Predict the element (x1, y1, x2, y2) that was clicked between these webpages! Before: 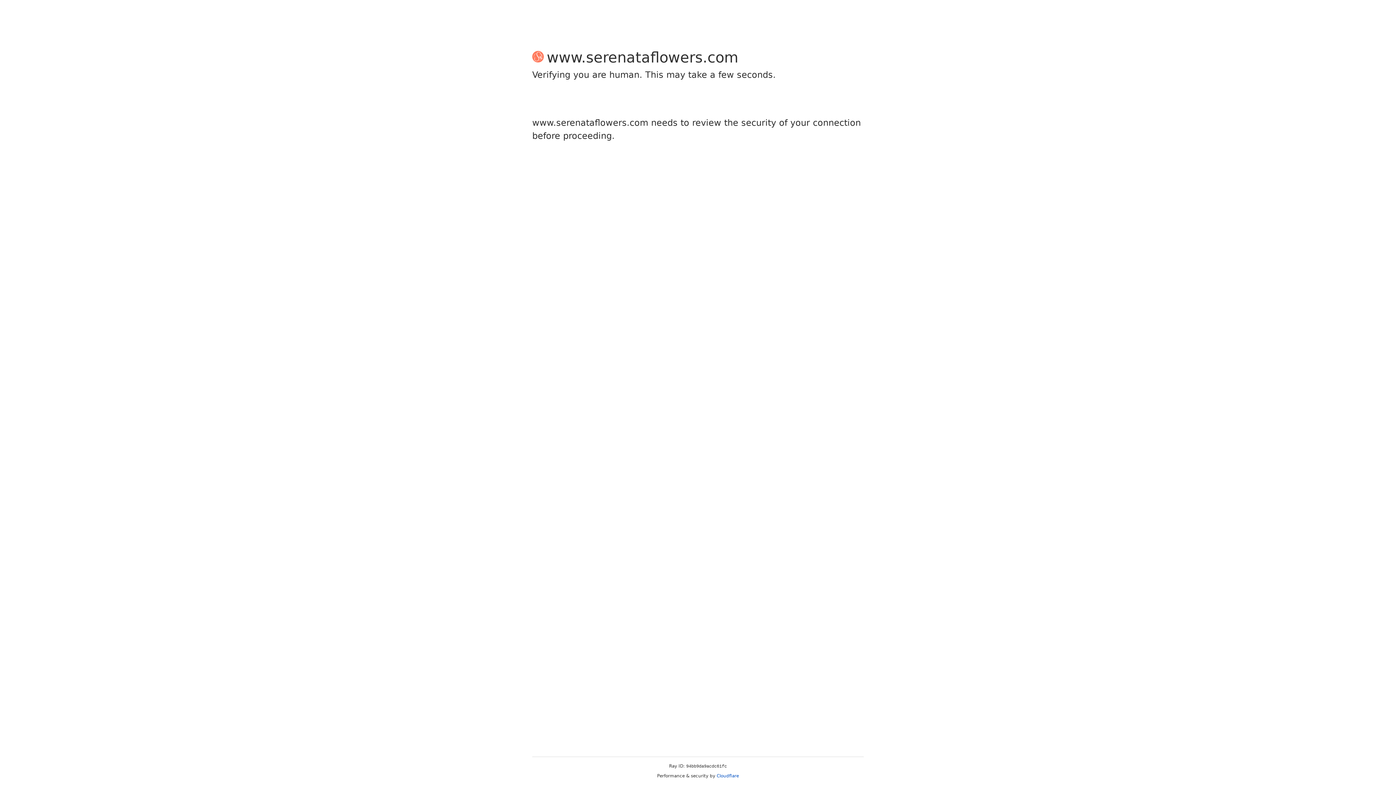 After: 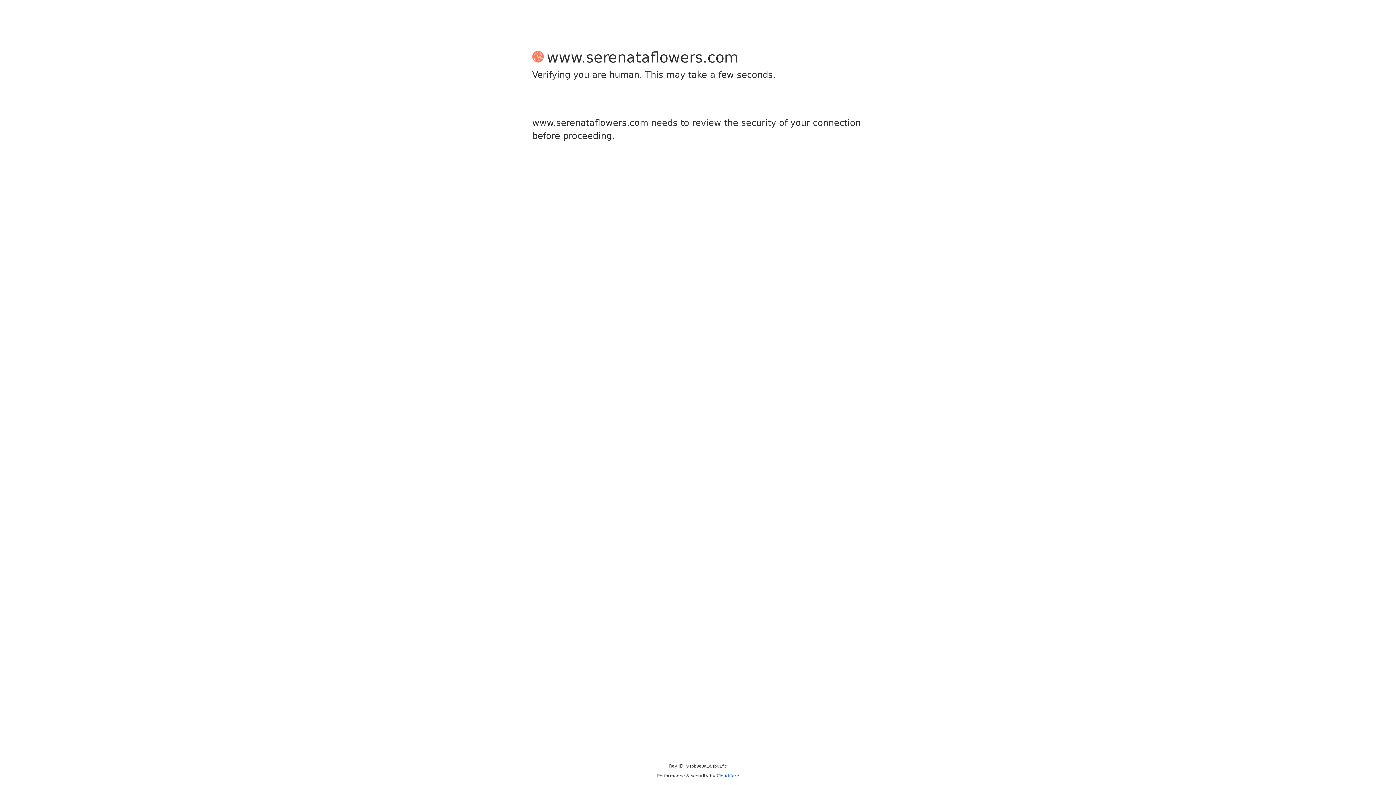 Action: bbox: (716, 773, 739, 778) label: Cloudflare